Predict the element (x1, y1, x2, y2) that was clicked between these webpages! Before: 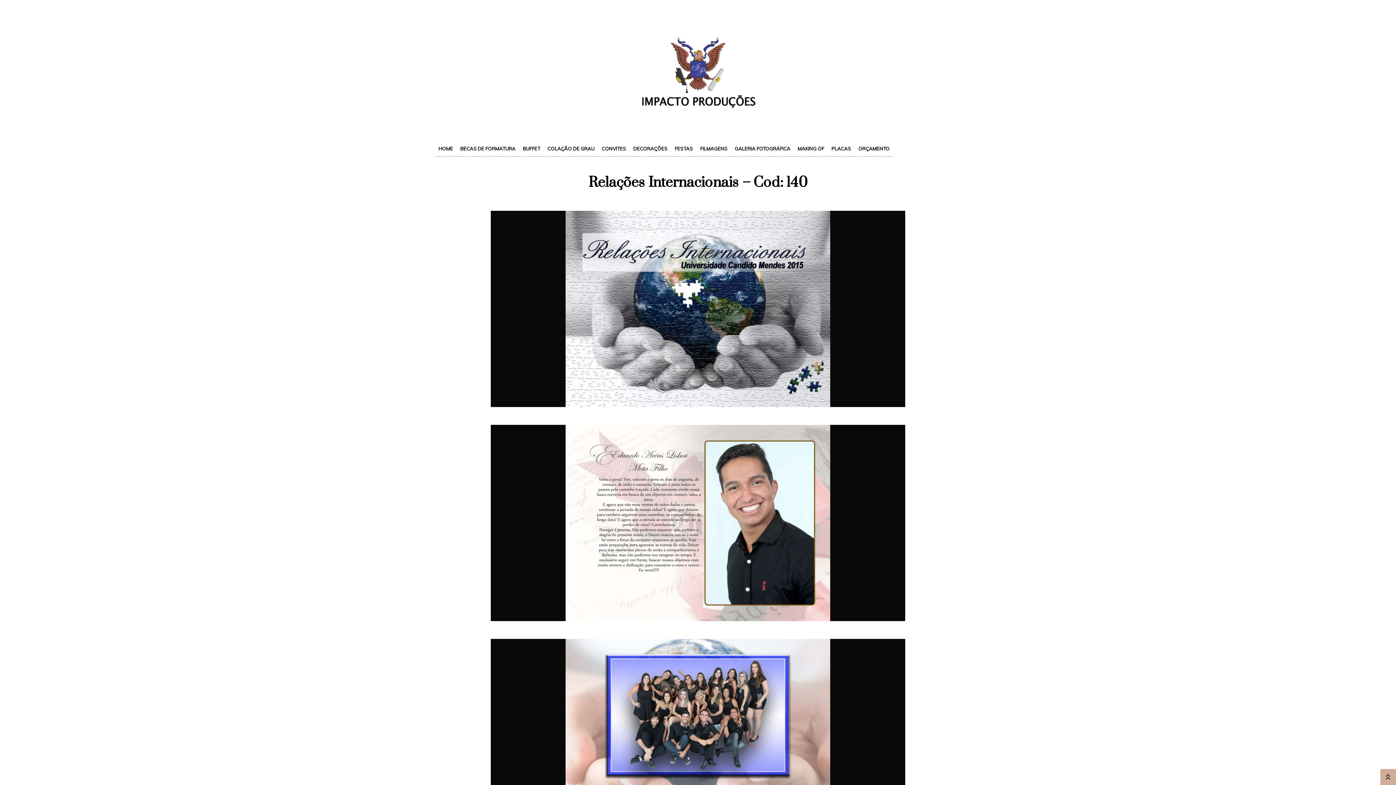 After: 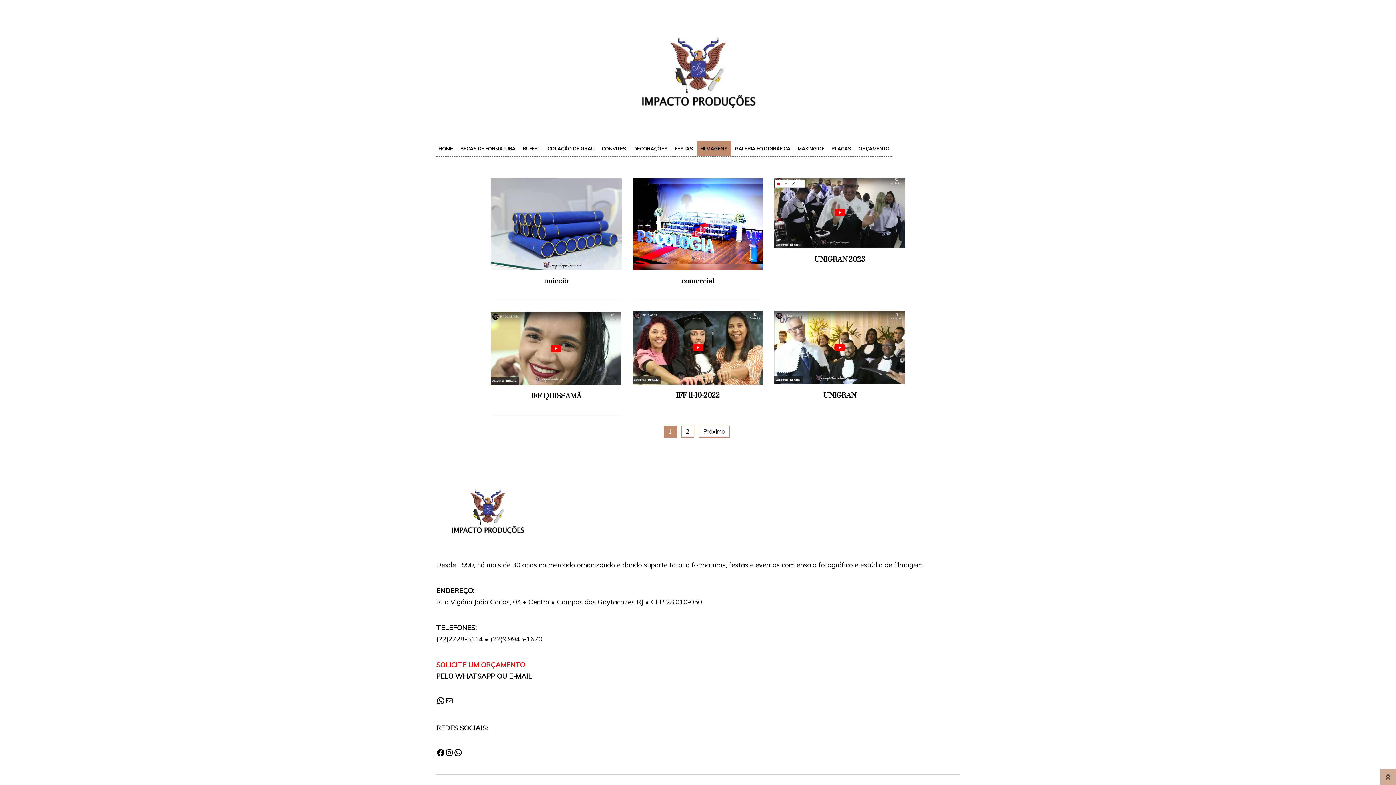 Action: label: FILMAGENS bbox: (696, 141, 731, 156)